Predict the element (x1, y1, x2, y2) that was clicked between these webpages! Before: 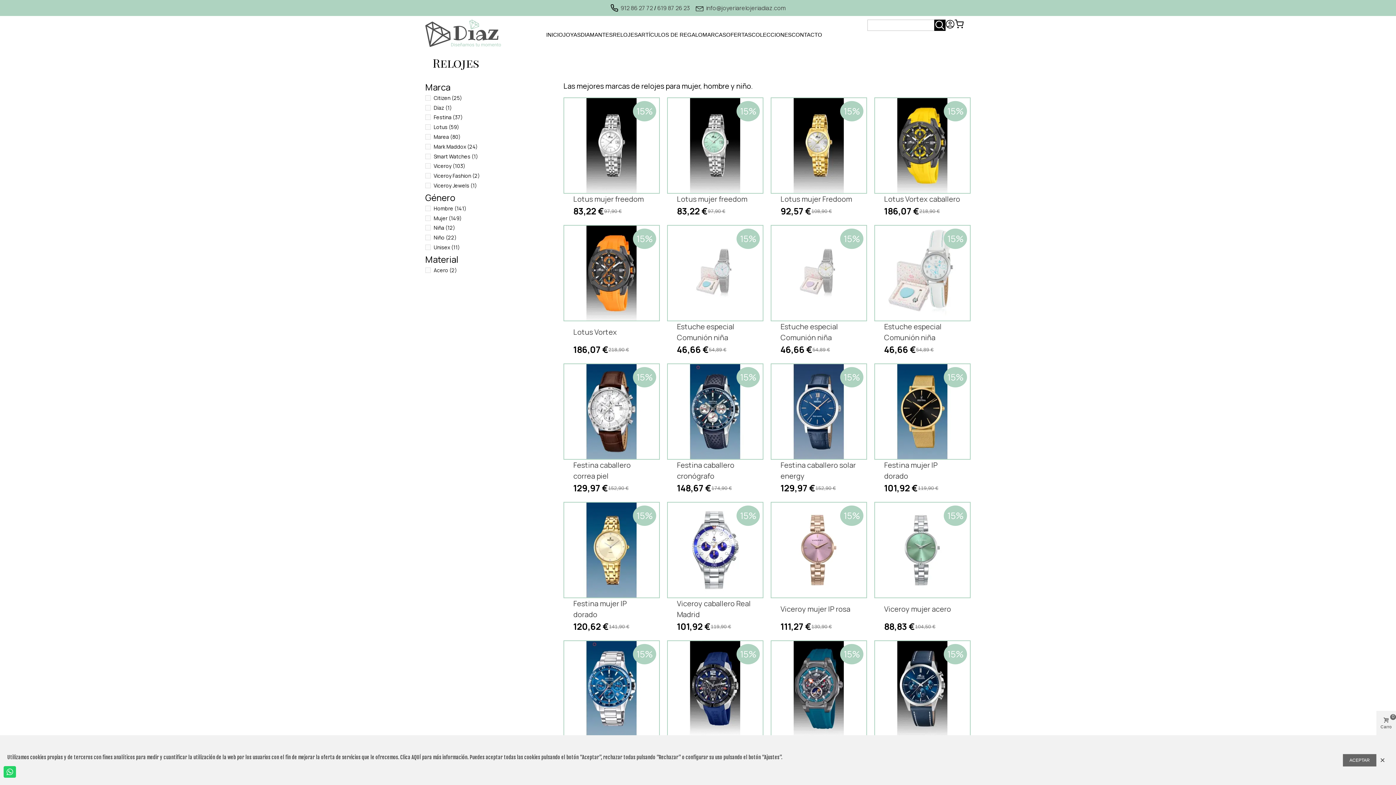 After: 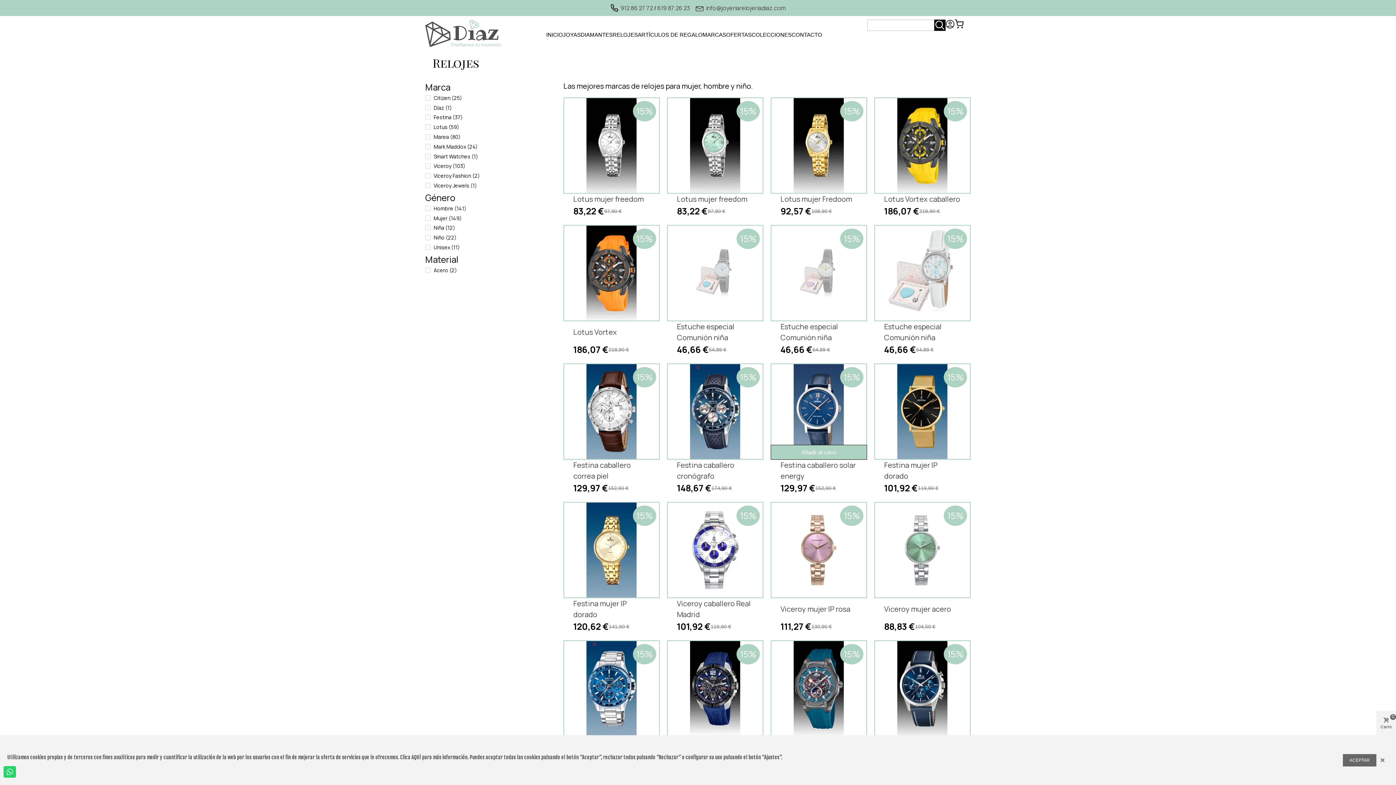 Action: bbox: (770, 445, 867, 460) label: Añadir al carro